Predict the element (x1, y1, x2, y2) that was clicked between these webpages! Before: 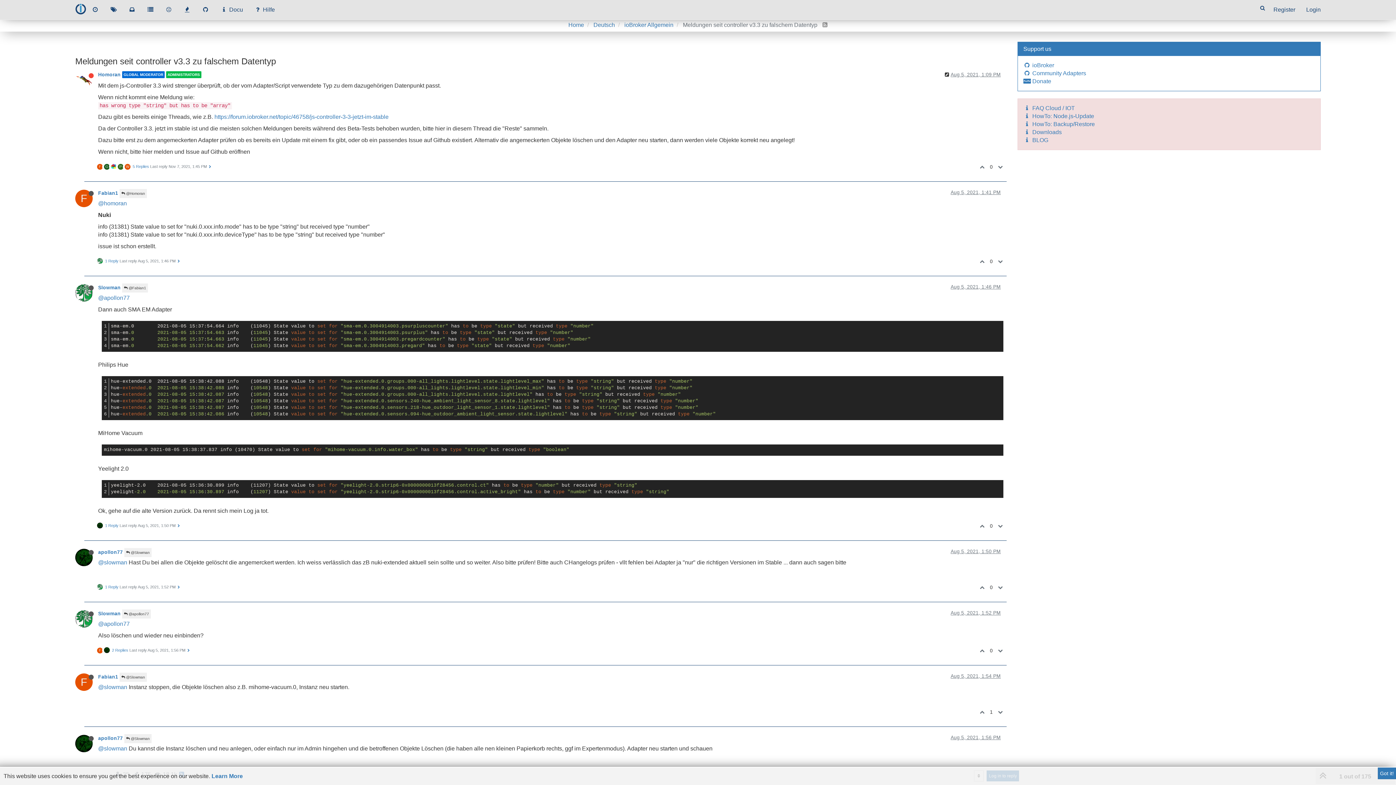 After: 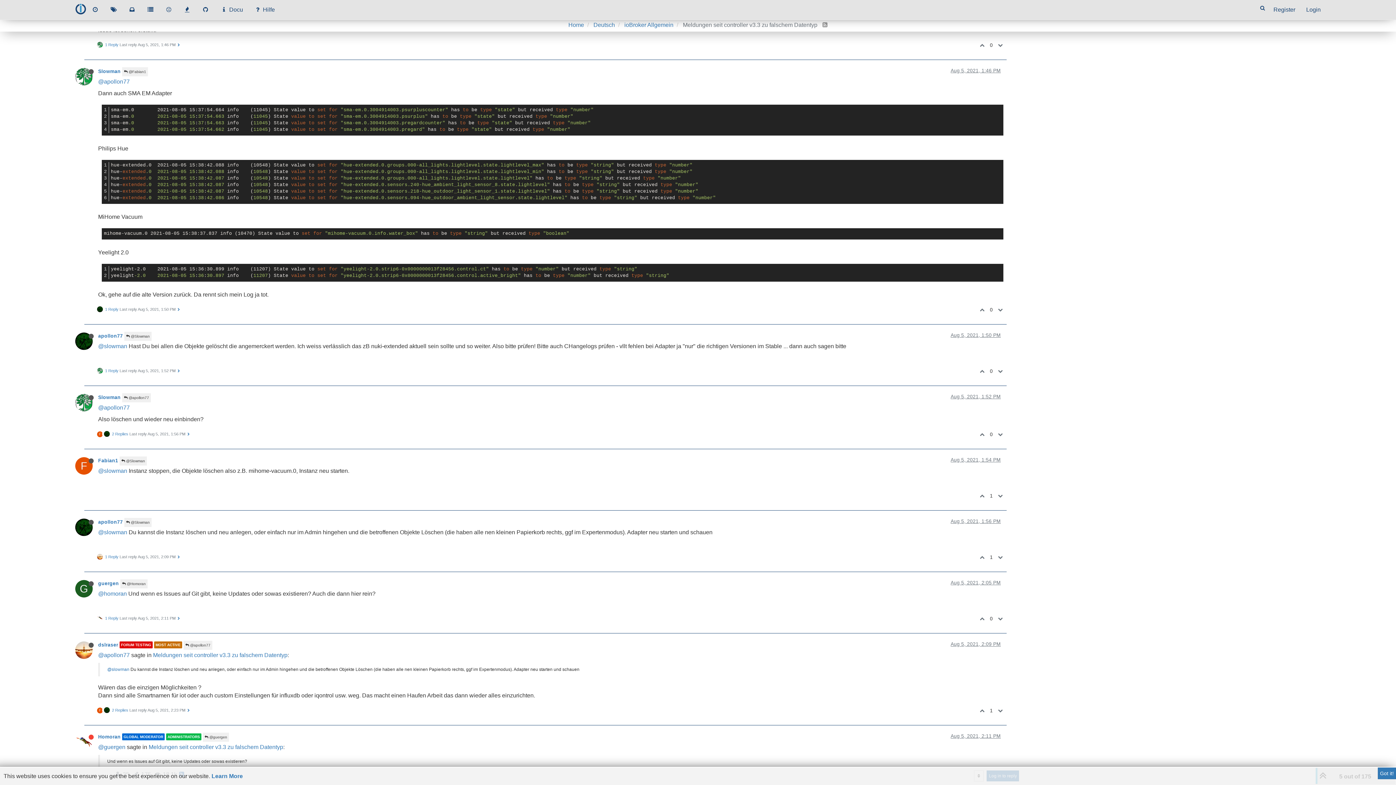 Action: label: Aug 5, 2021, 1:52 PM bbox: (950, 610, 1001, 616)